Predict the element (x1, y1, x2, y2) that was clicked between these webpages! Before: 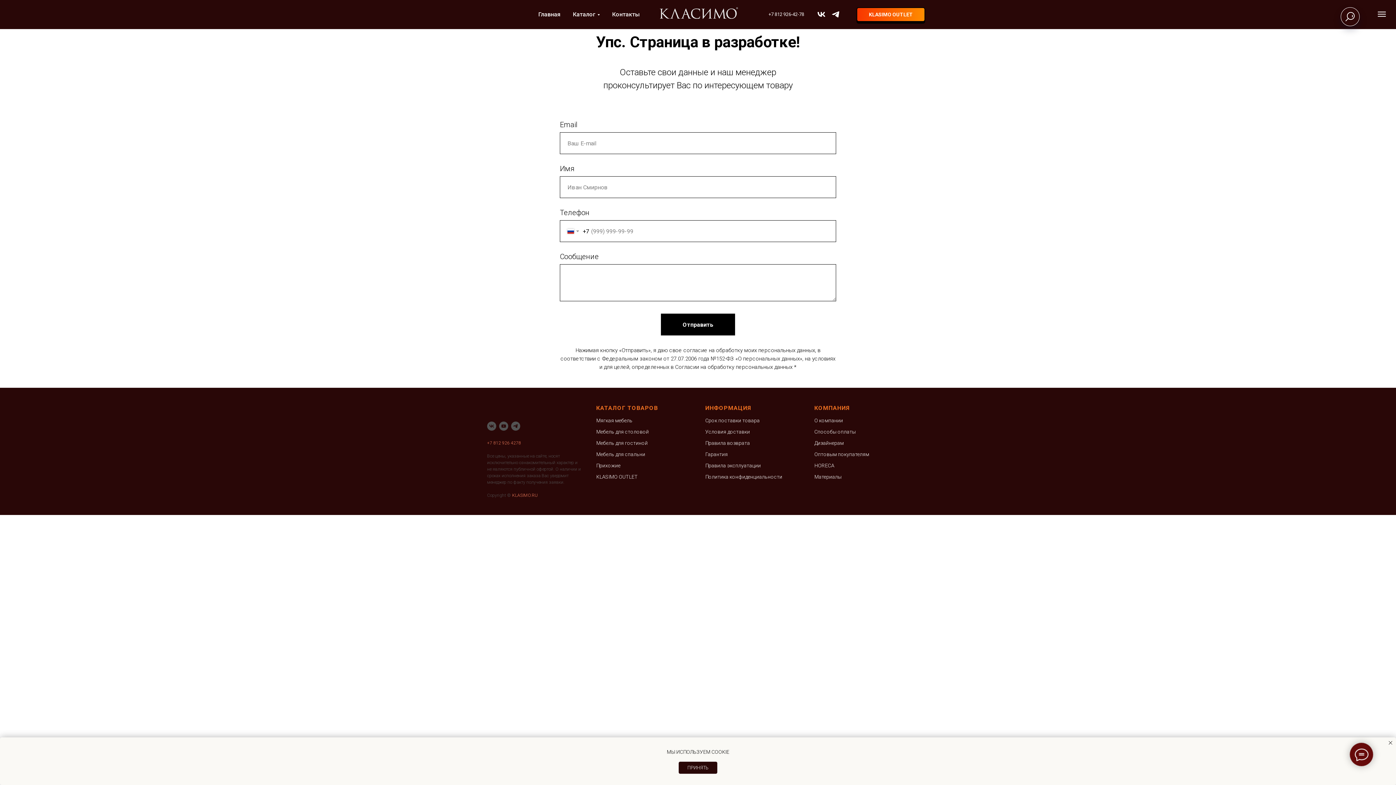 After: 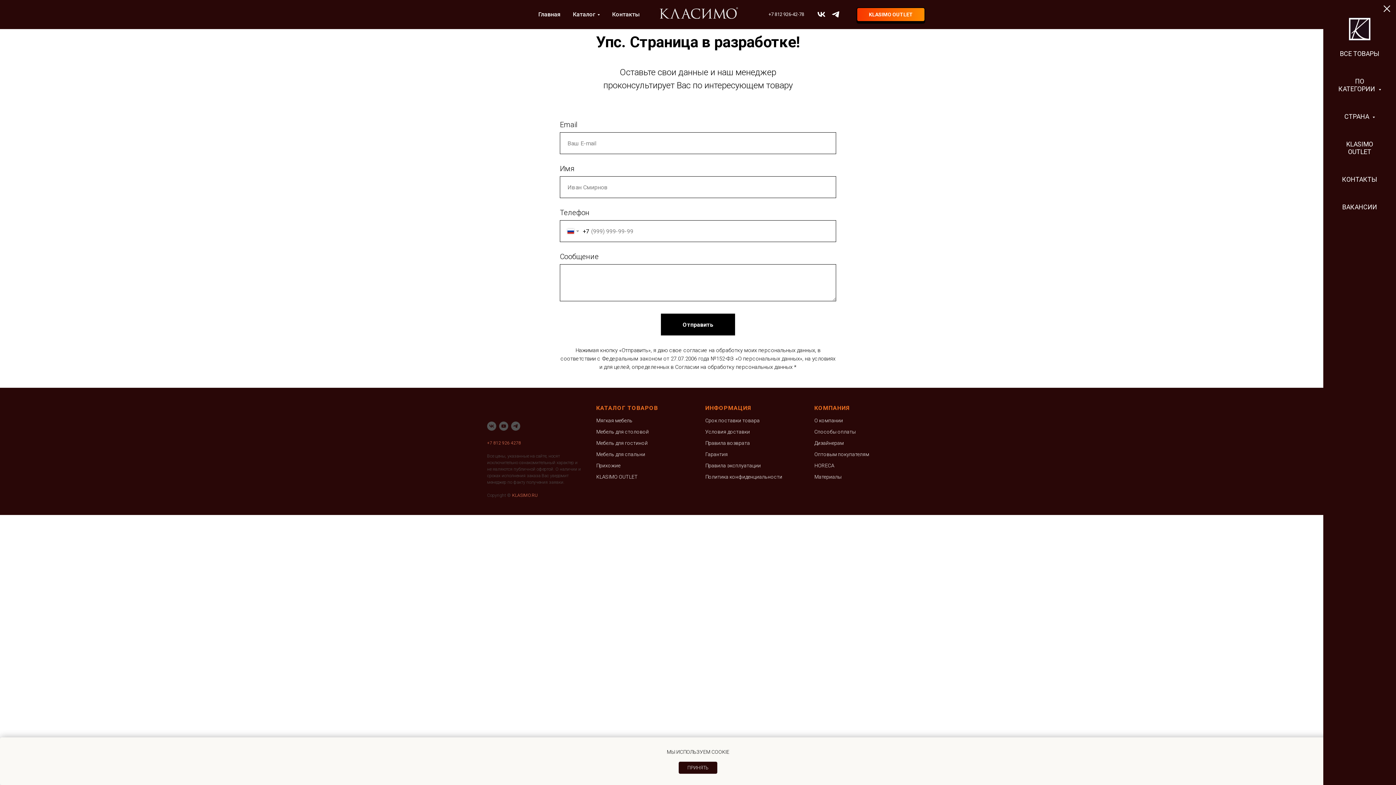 Action: bbox: (1378, 11, 1386, 16) label: Навигационное меню